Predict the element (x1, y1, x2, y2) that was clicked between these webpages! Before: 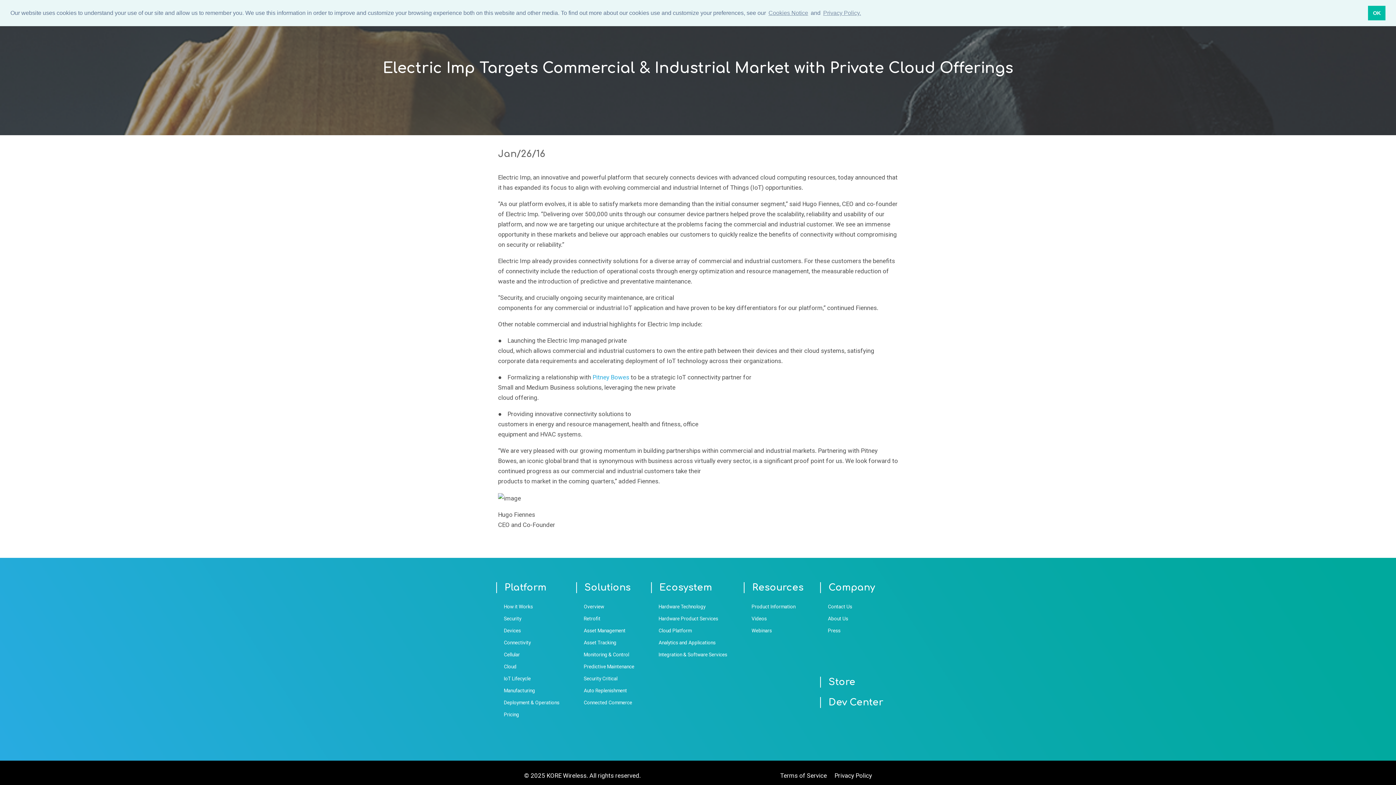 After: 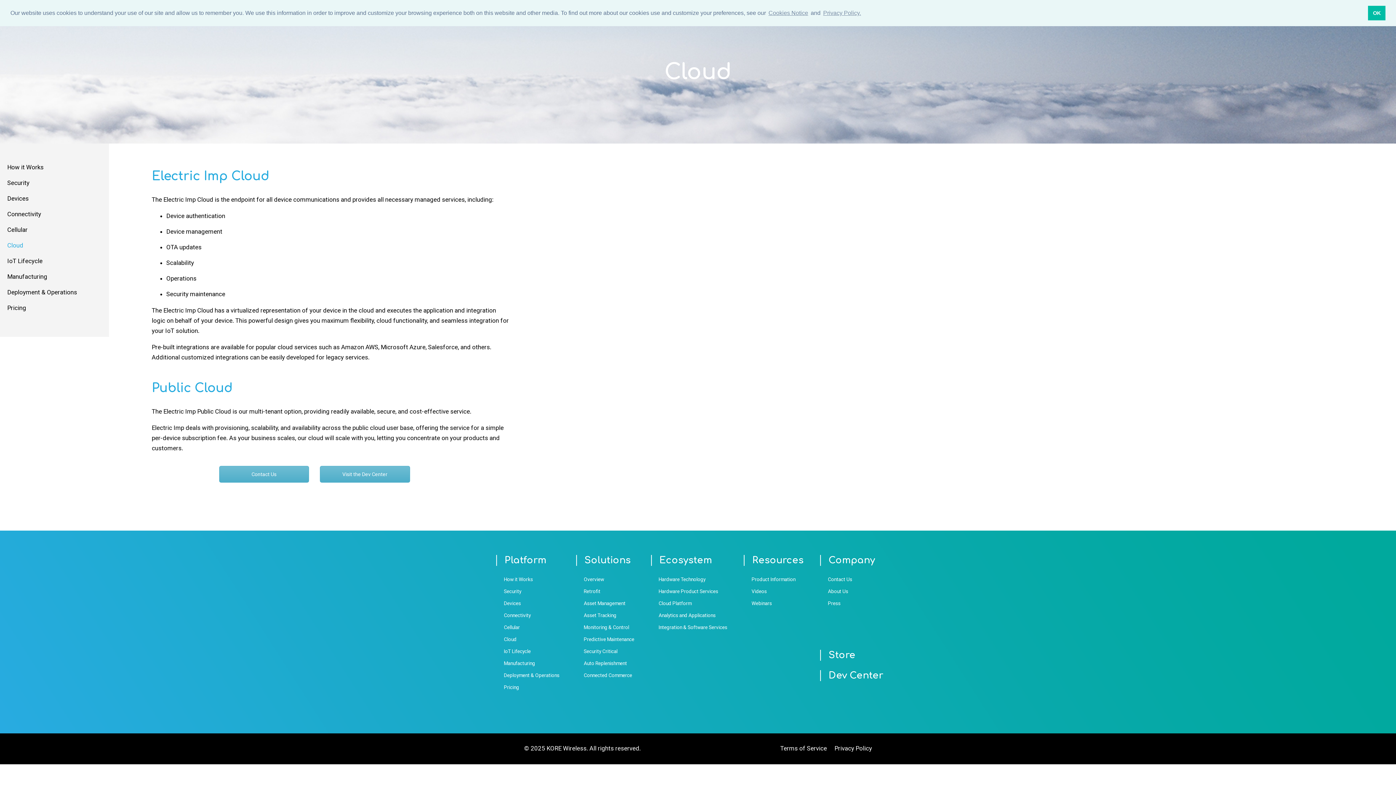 Action: bbox: (504, 662, 570, 671) label: Cloud